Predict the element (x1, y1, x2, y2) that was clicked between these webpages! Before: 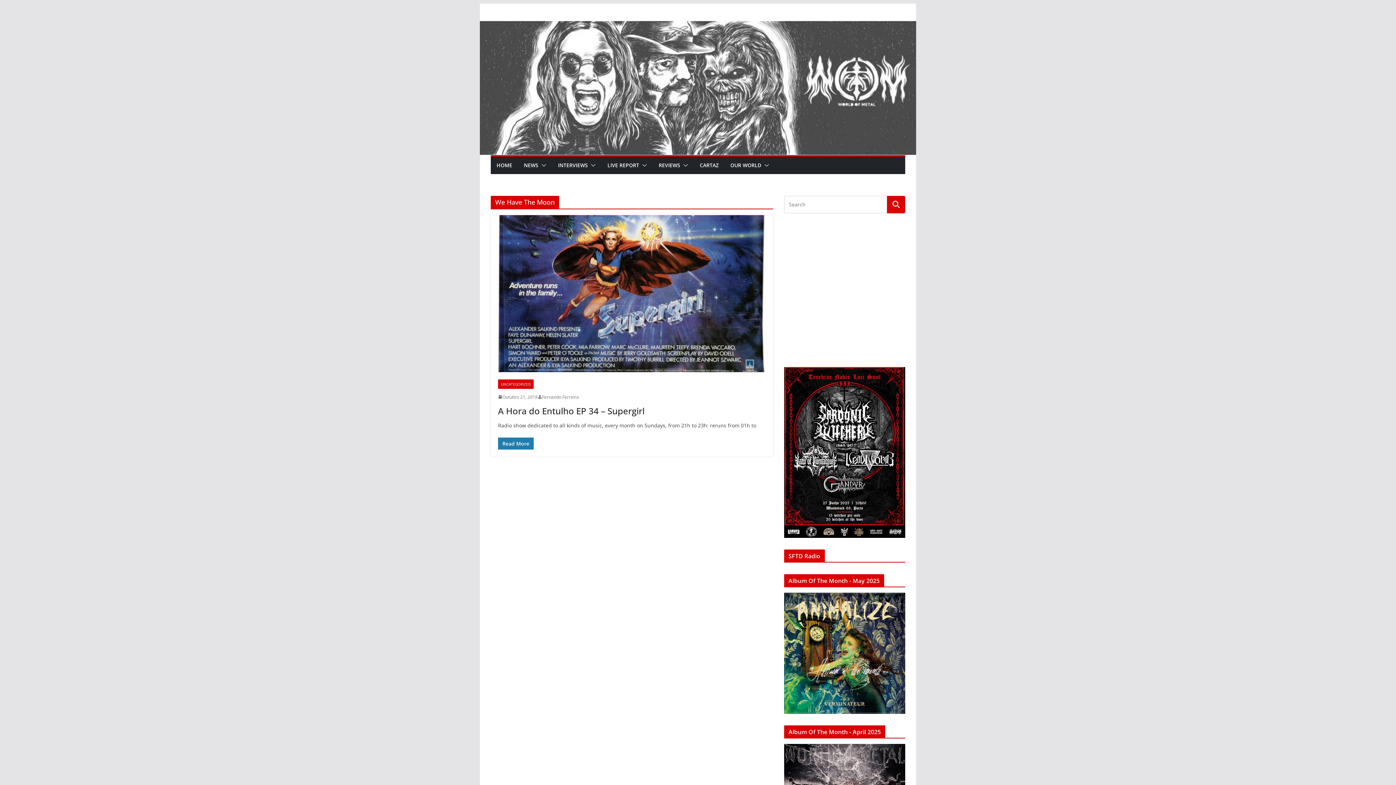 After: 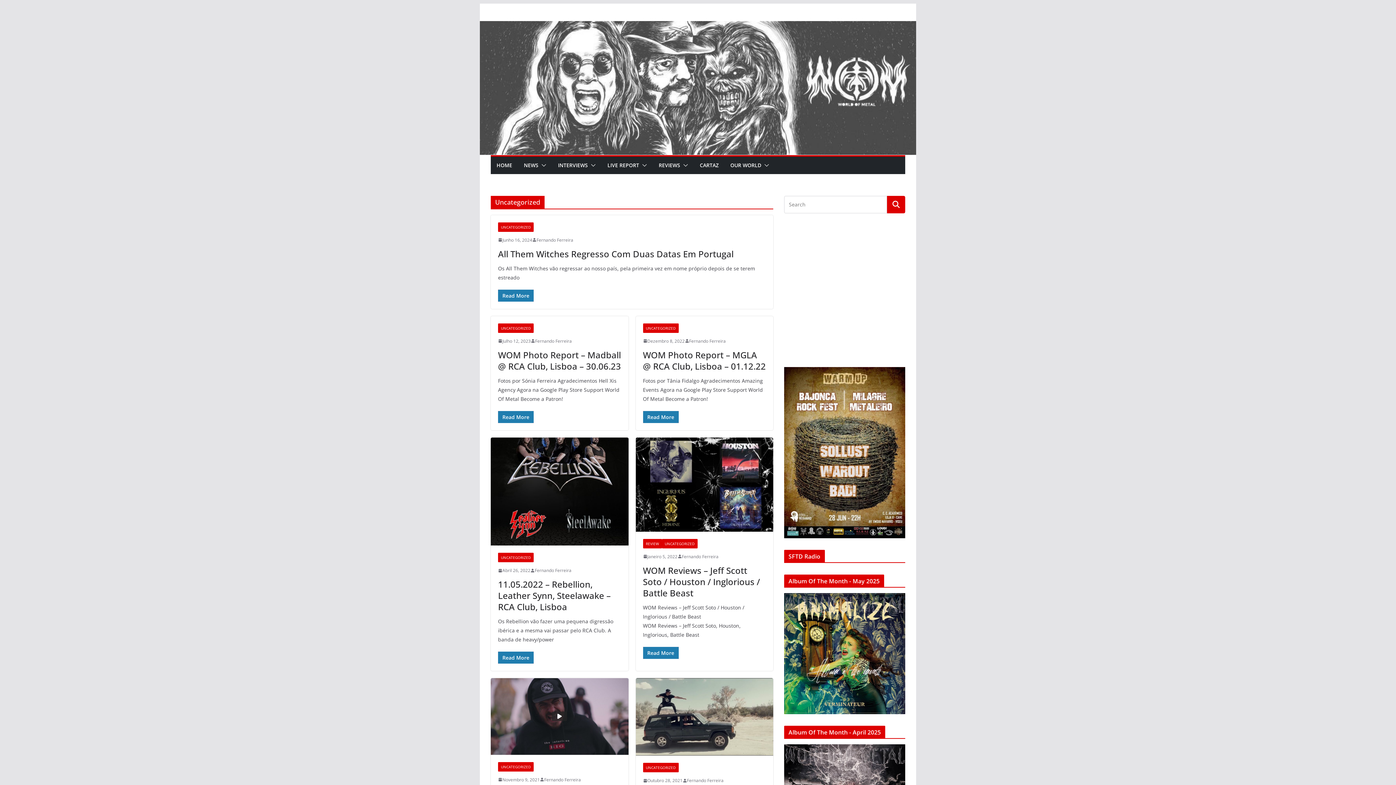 Action: bbox: (498, 379, 533, 388) label: UNCATEGORIZED